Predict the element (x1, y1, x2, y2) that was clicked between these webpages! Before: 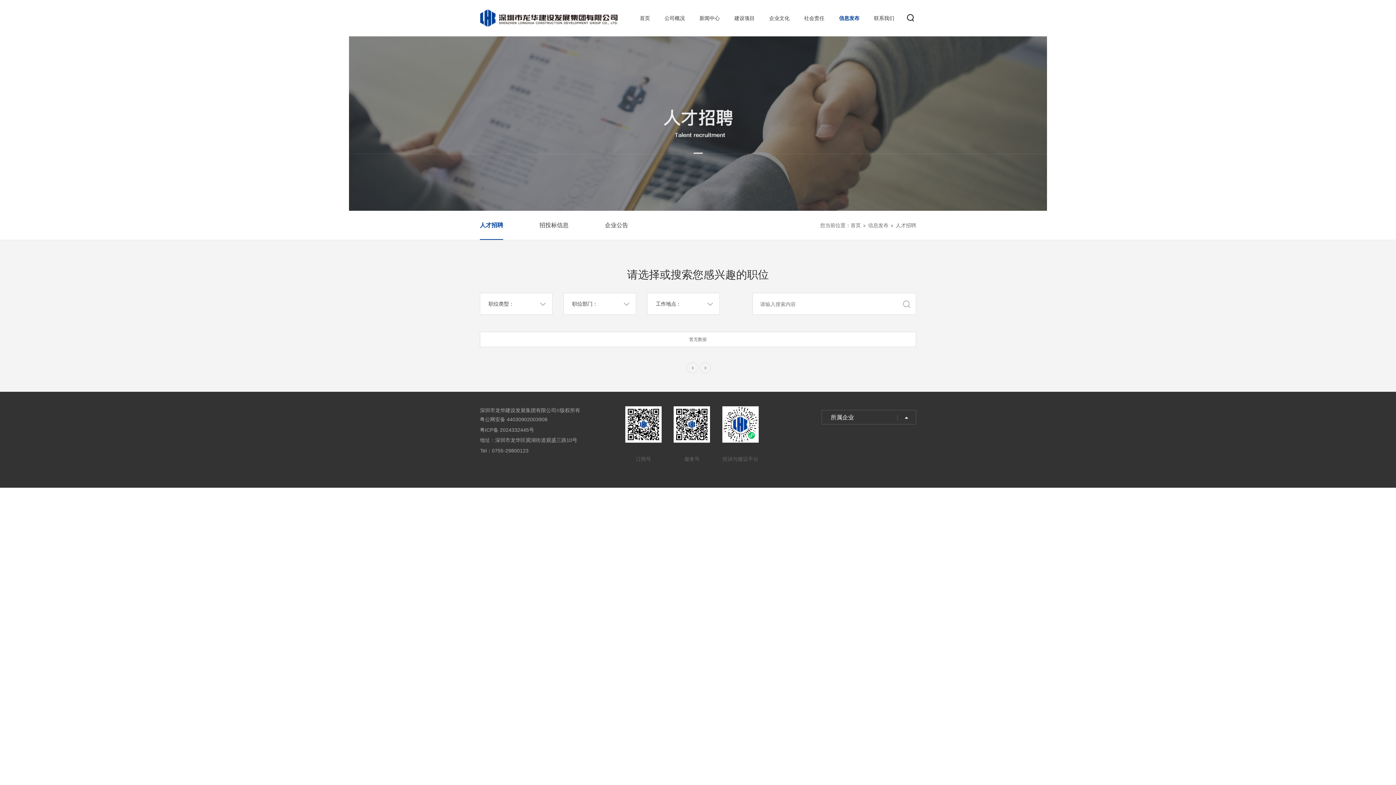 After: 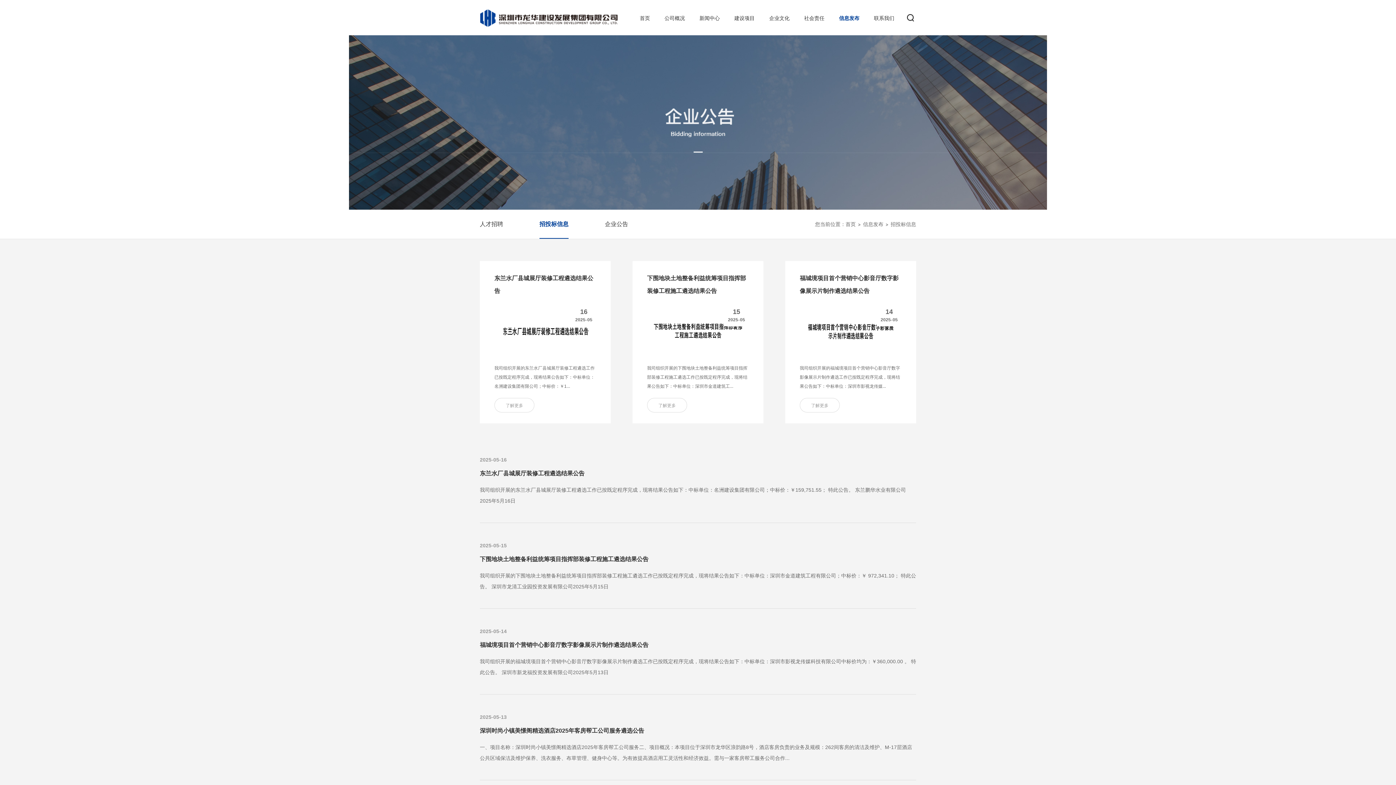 Action: label: 招投标信息 bbox: (539, 210, 568, 240)